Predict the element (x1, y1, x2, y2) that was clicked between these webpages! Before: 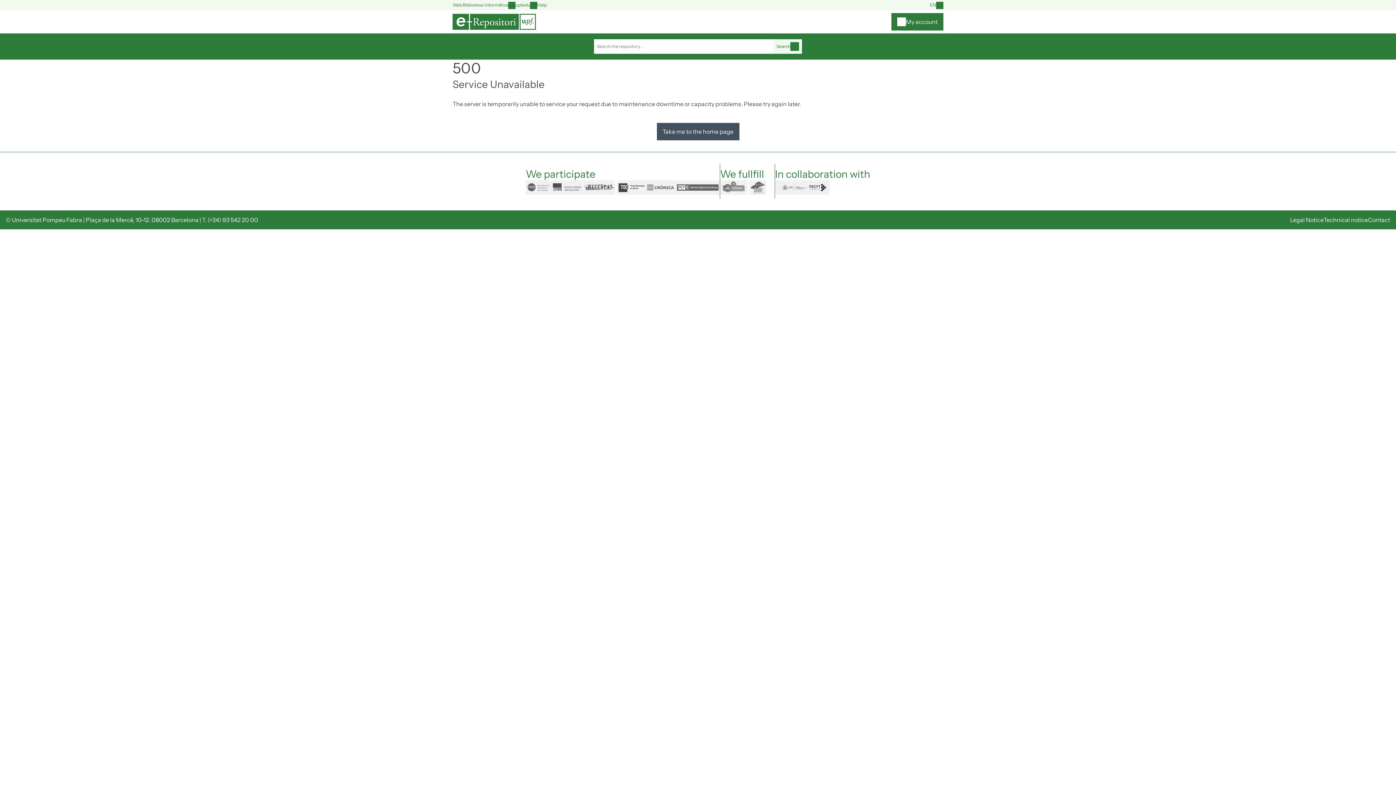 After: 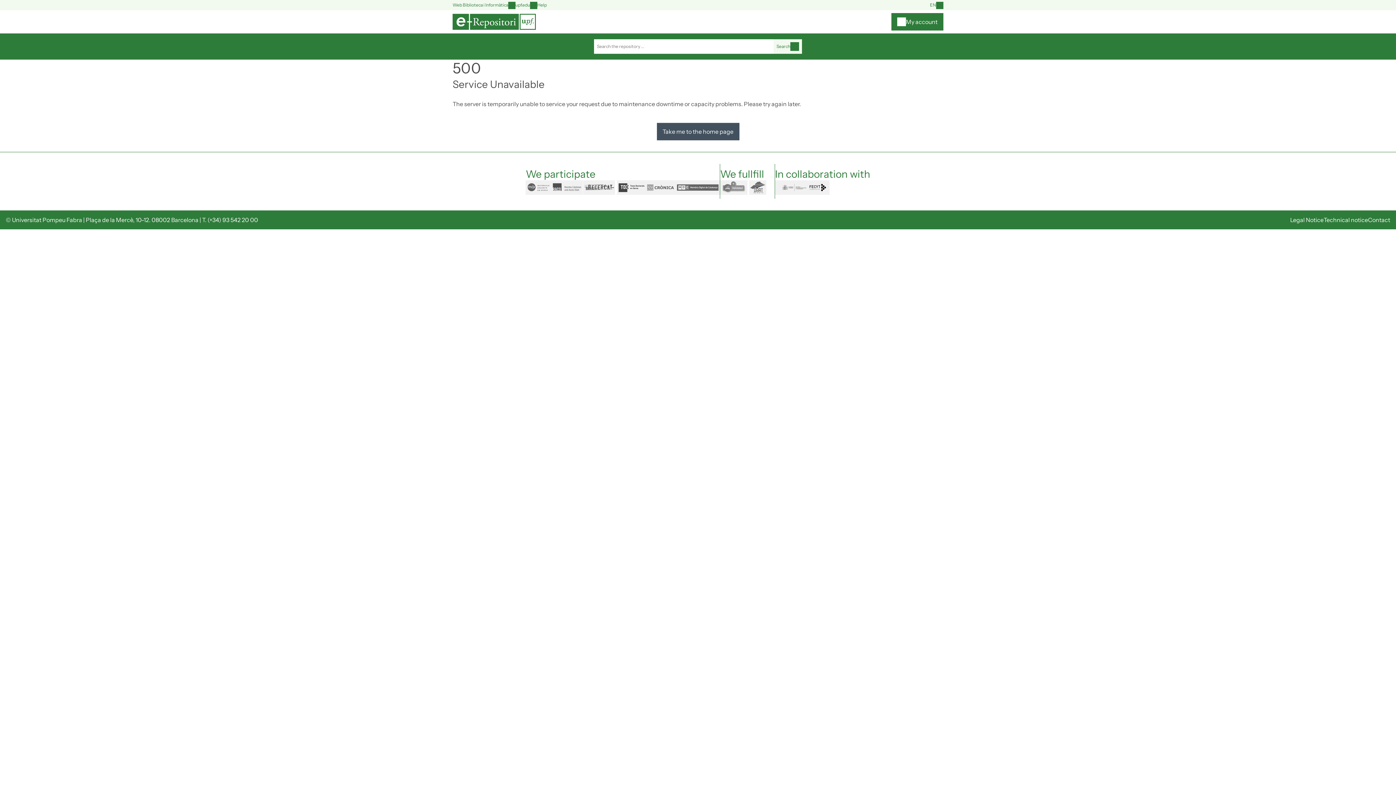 Action: bbox: (452, 13, 536, 29)